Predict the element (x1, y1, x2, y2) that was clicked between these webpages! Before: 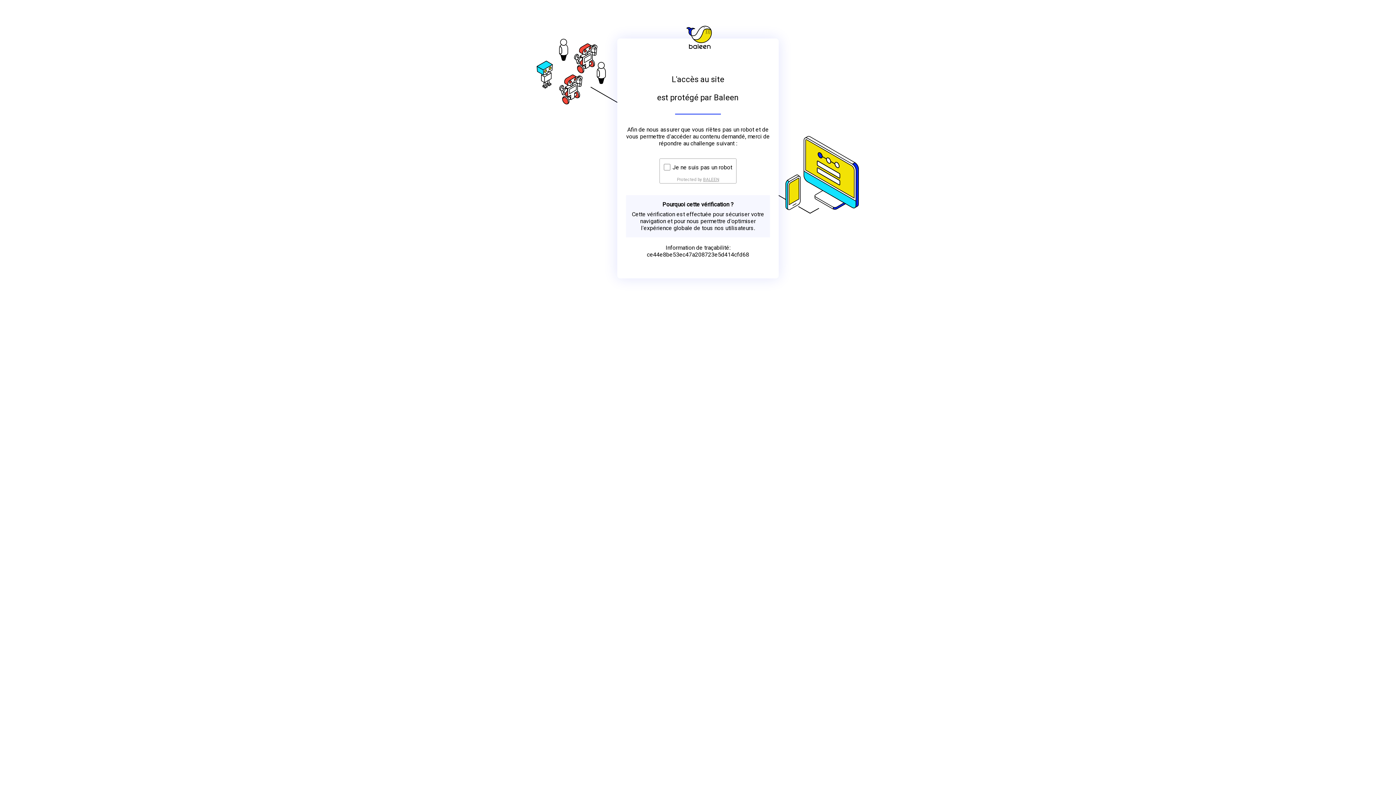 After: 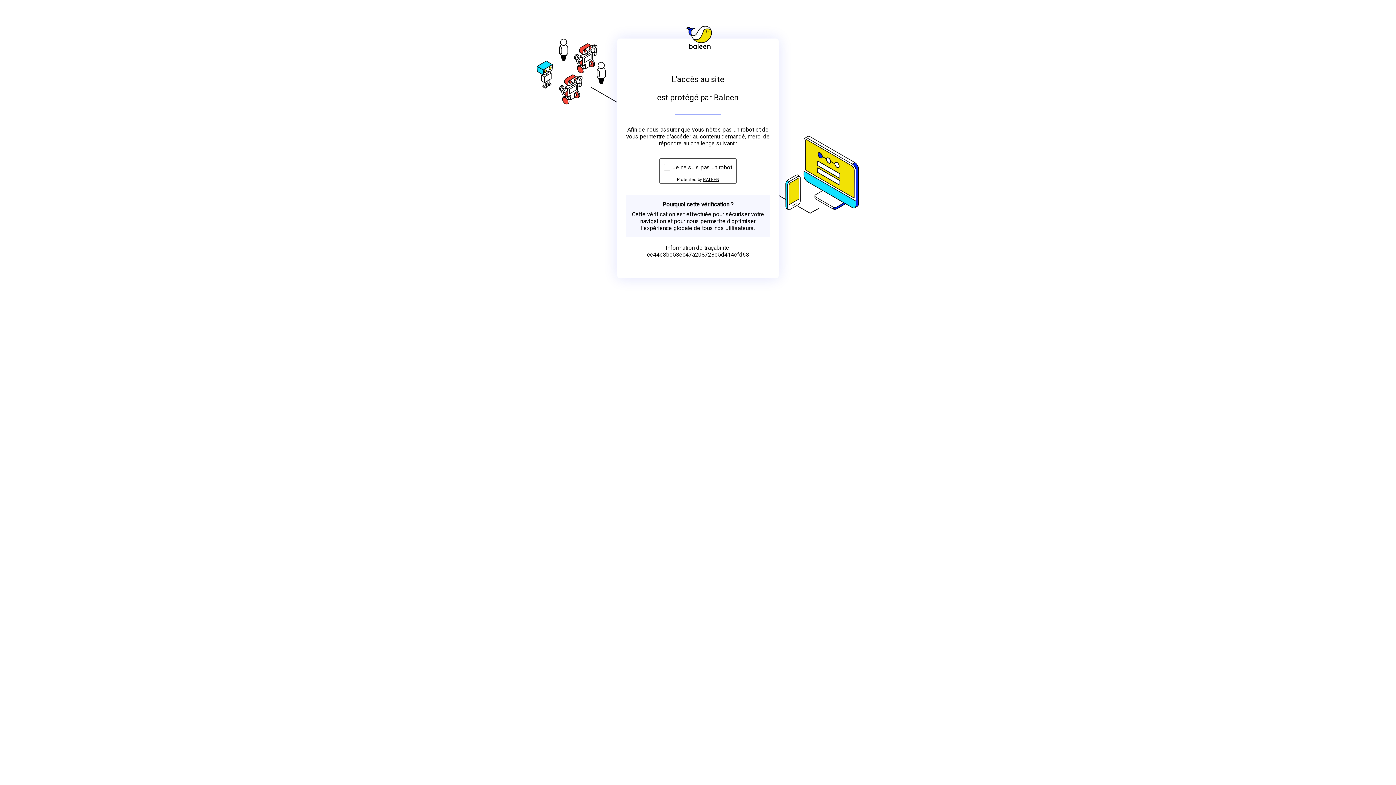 Action: bbox: (703, 176, 719, 182) label: BALEEN